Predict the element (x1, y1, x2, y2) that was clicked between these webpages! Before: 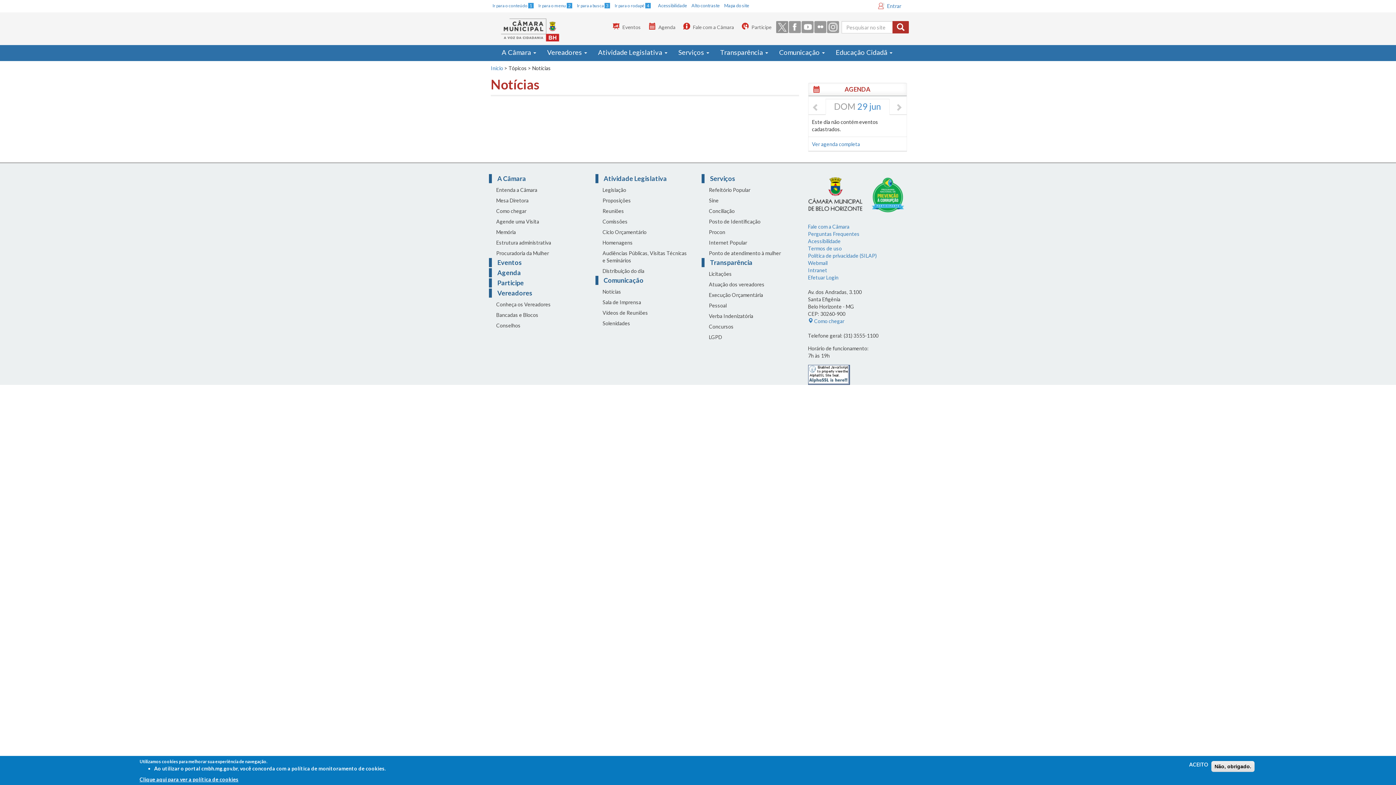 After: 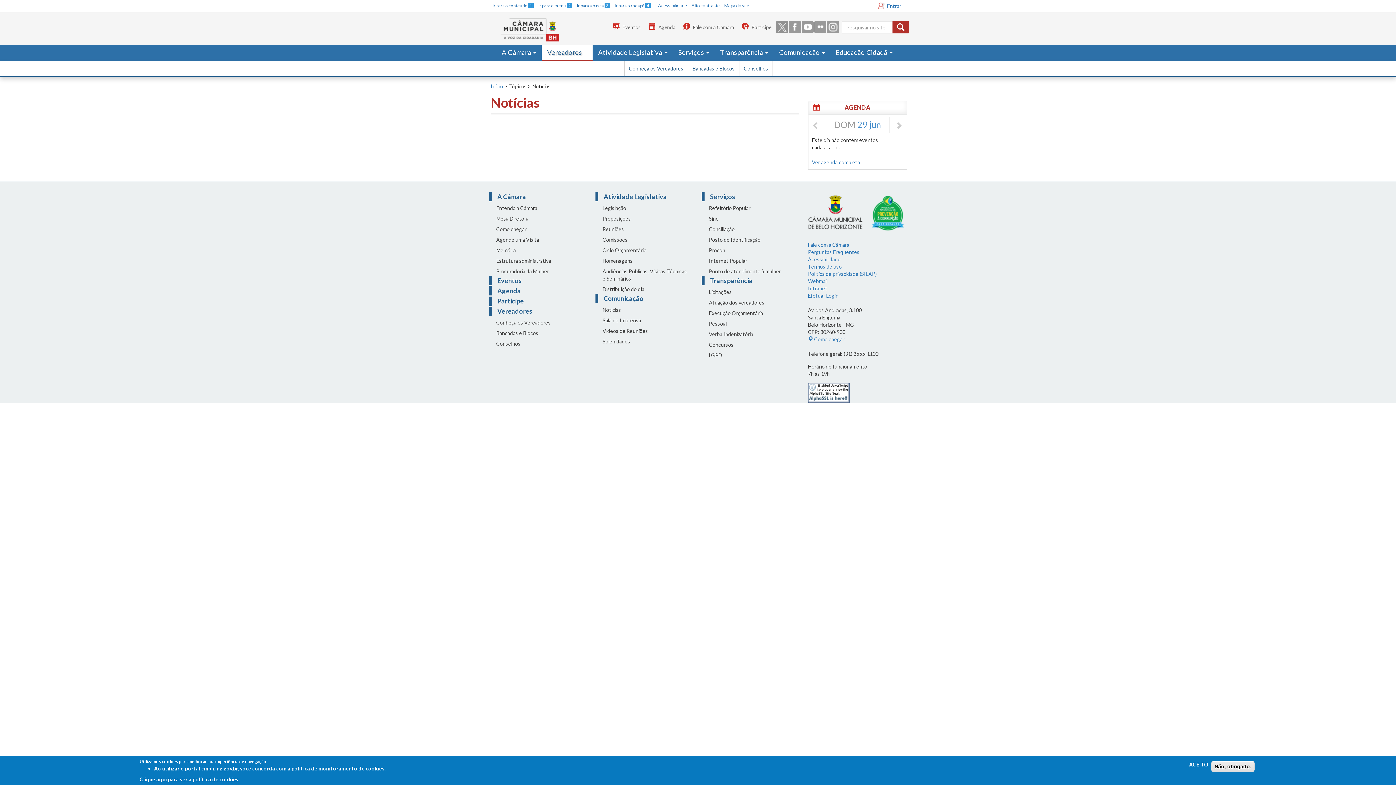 Action: bbox: (541, 45, 592, 61) label: Vereadores 